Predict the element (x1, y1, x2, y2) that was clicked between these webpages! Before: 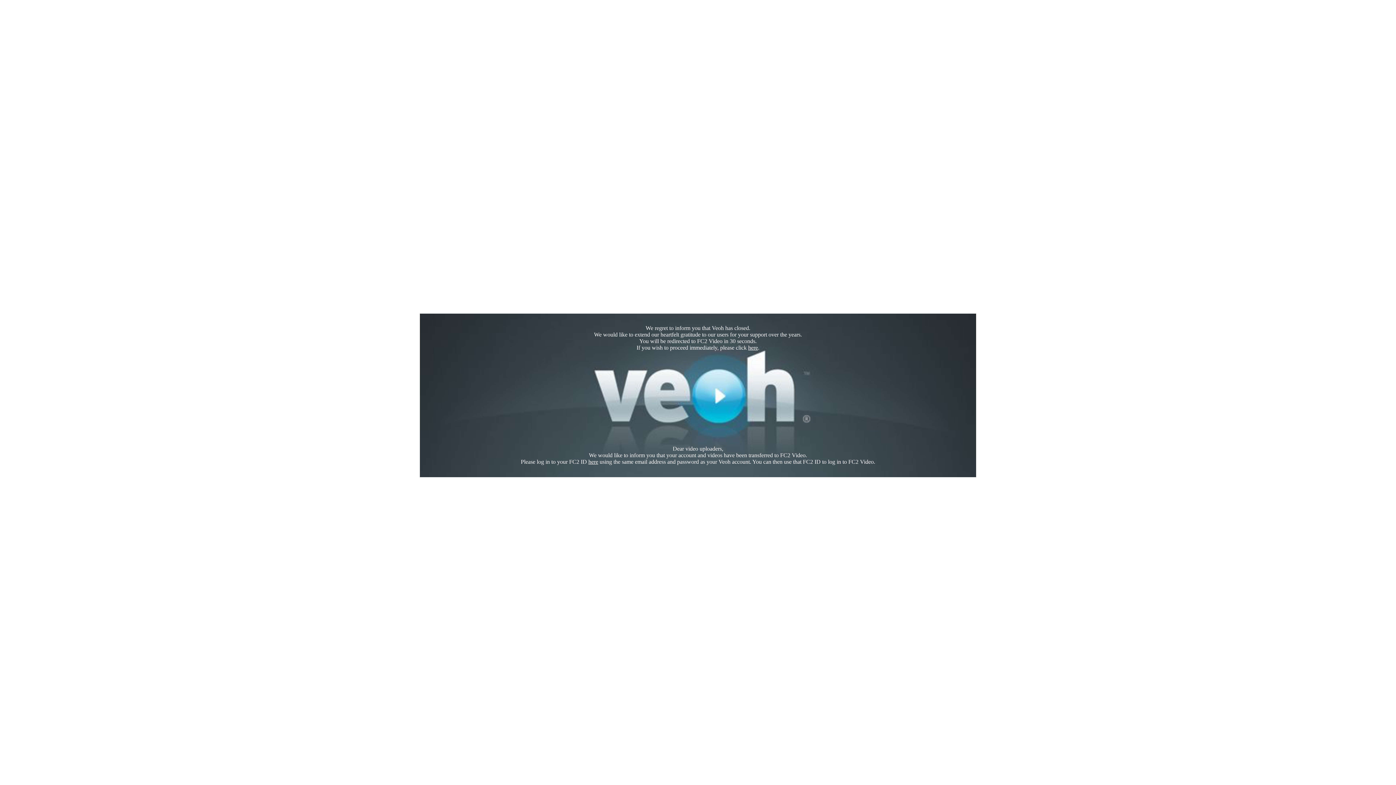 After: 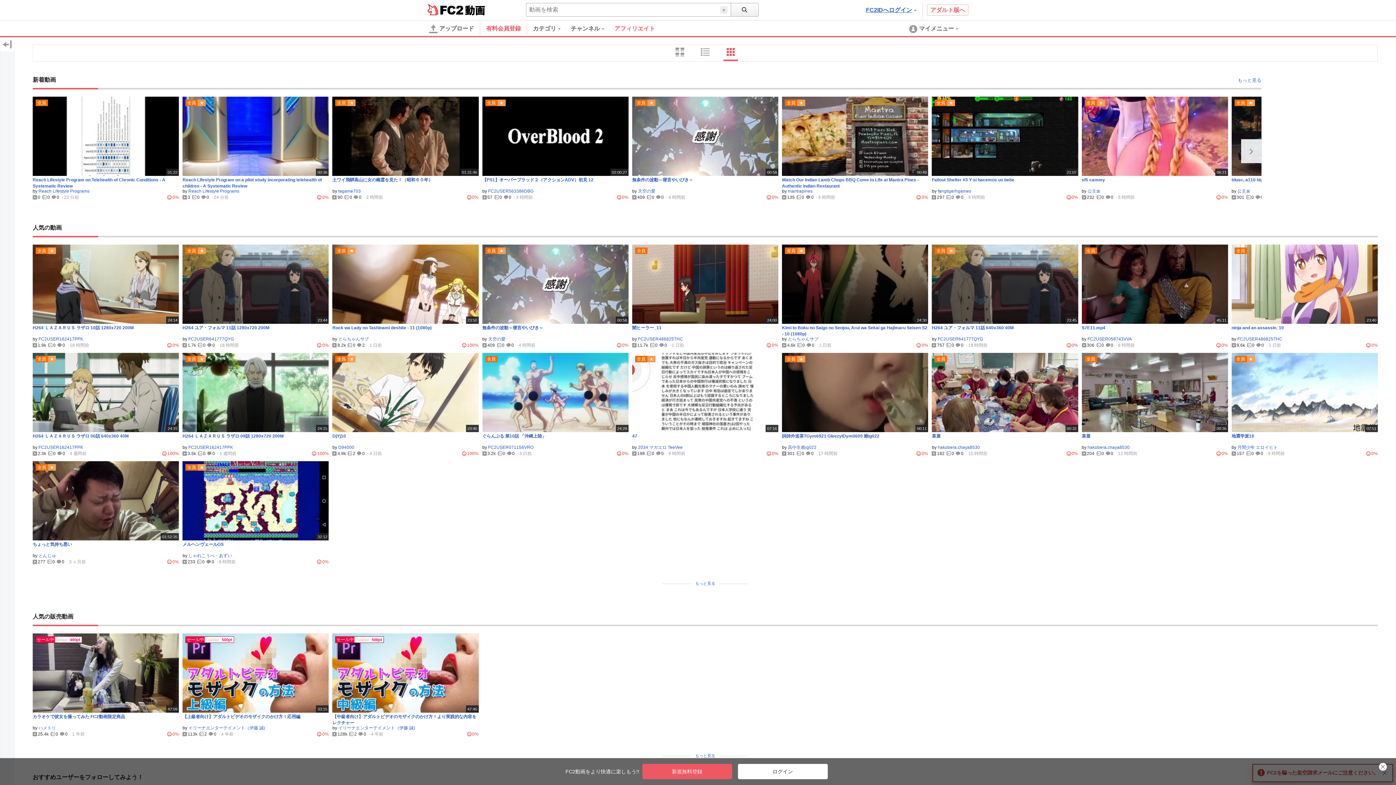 Action: bbox: (748, 344, 758, 350) label: here